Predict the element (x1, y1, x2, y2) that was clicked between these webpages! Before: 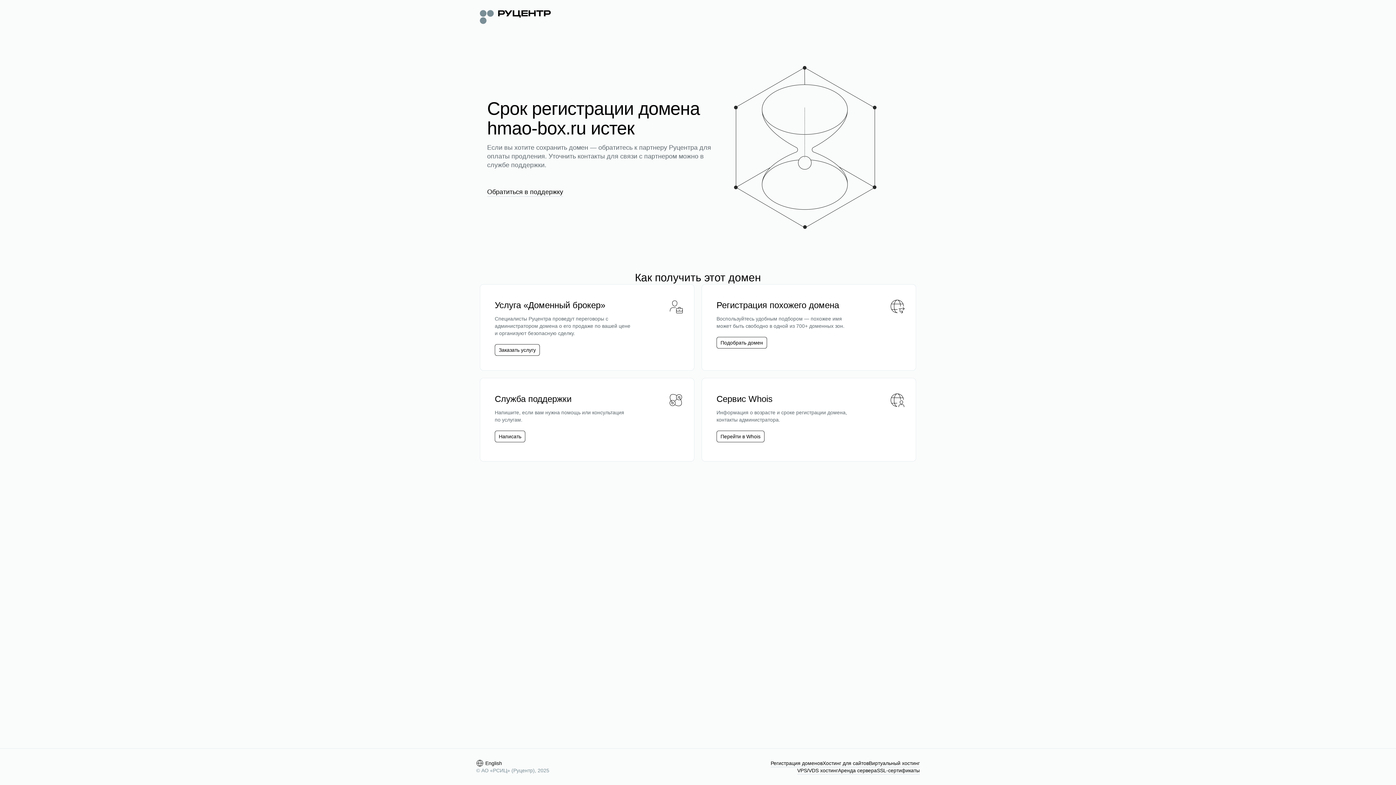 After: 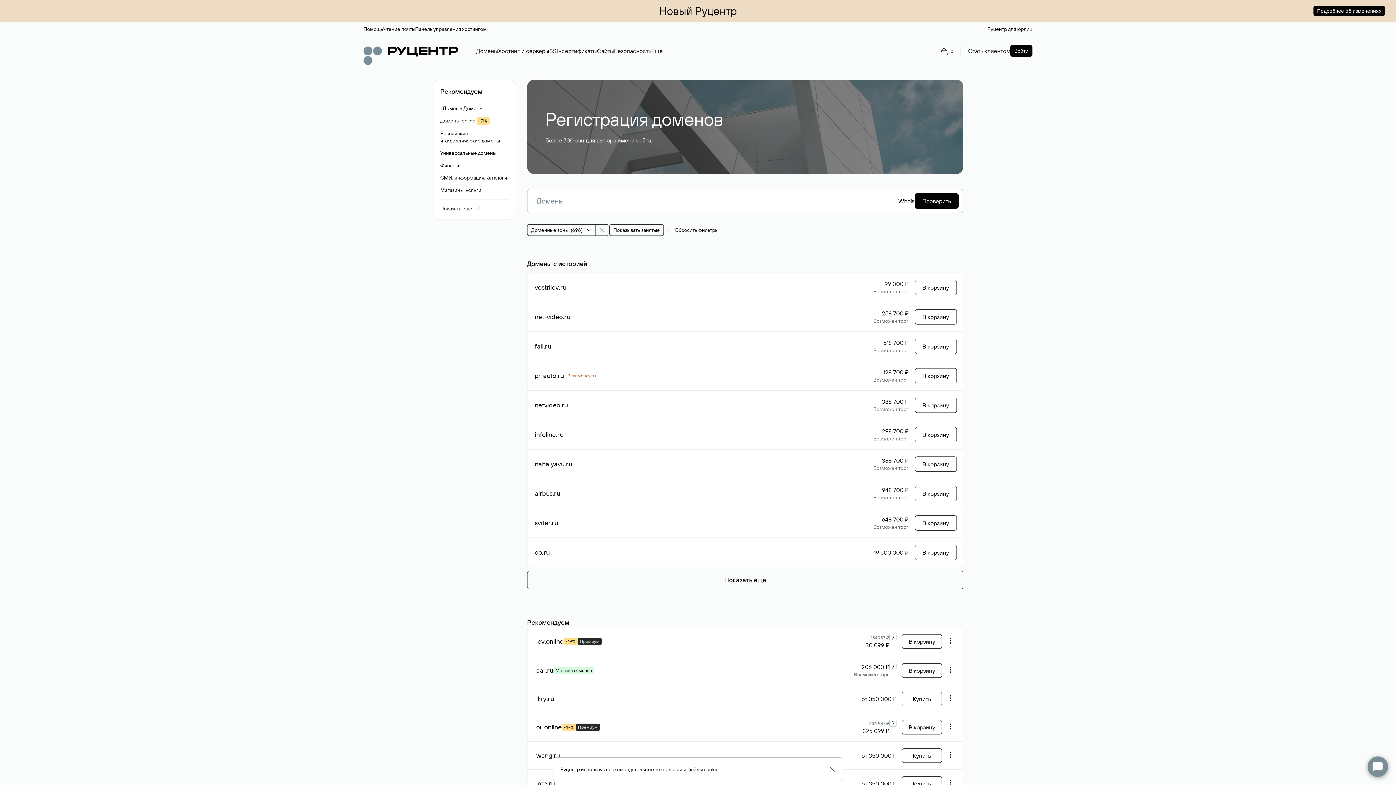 Action: label: Регистрация доменов bbox: (770, 760, 822, 767)